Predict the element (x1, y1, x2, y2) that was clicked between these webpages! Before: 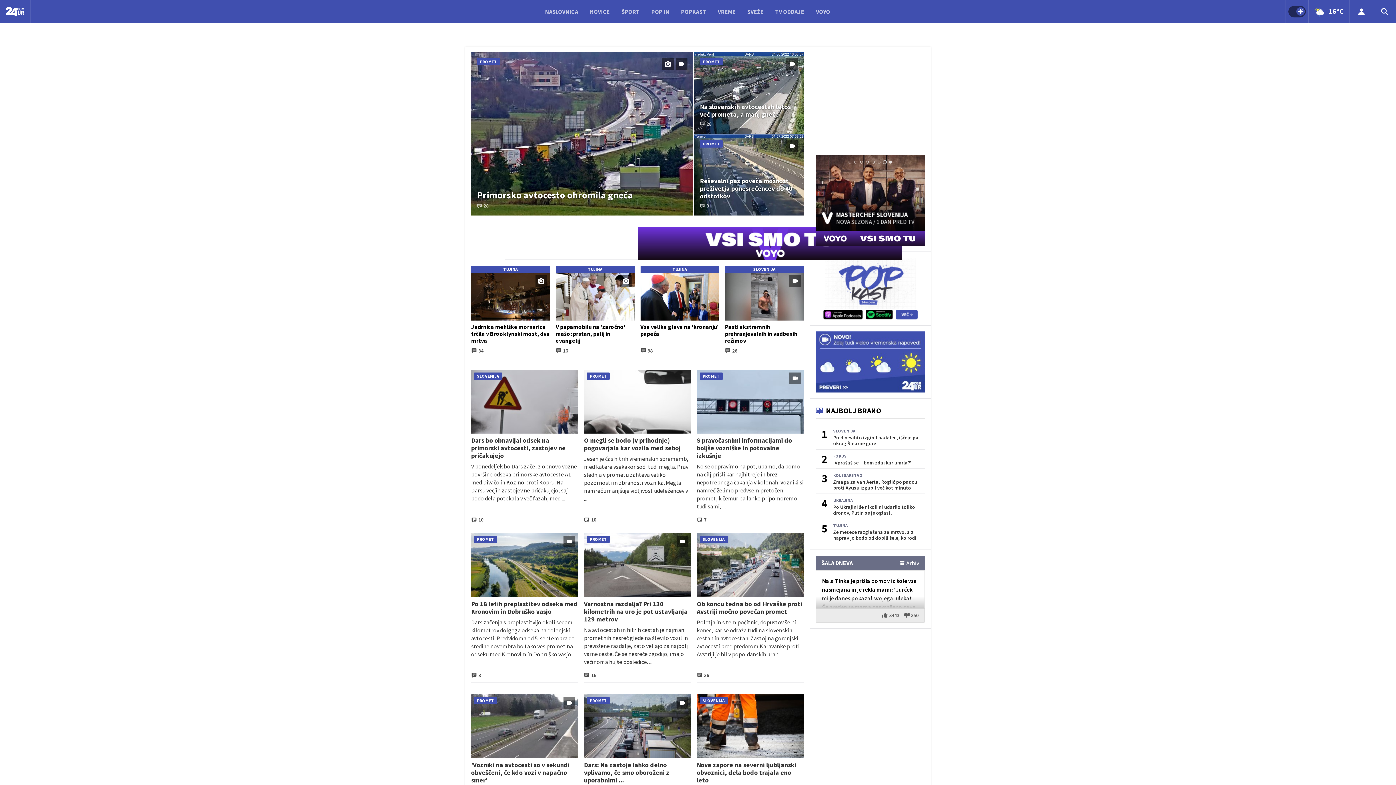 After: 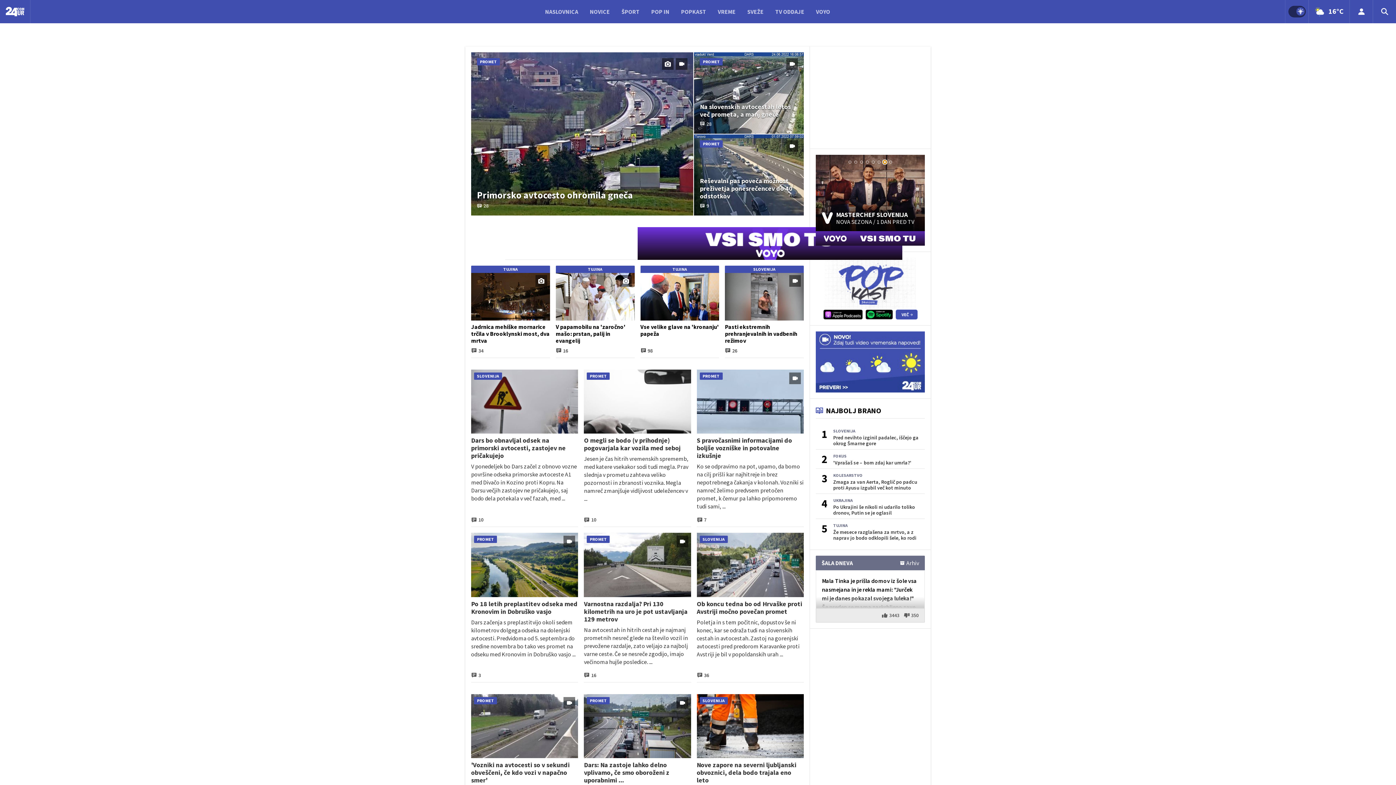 Action: label: Go to slide 7 bbox: (883, 160, 886, 163)